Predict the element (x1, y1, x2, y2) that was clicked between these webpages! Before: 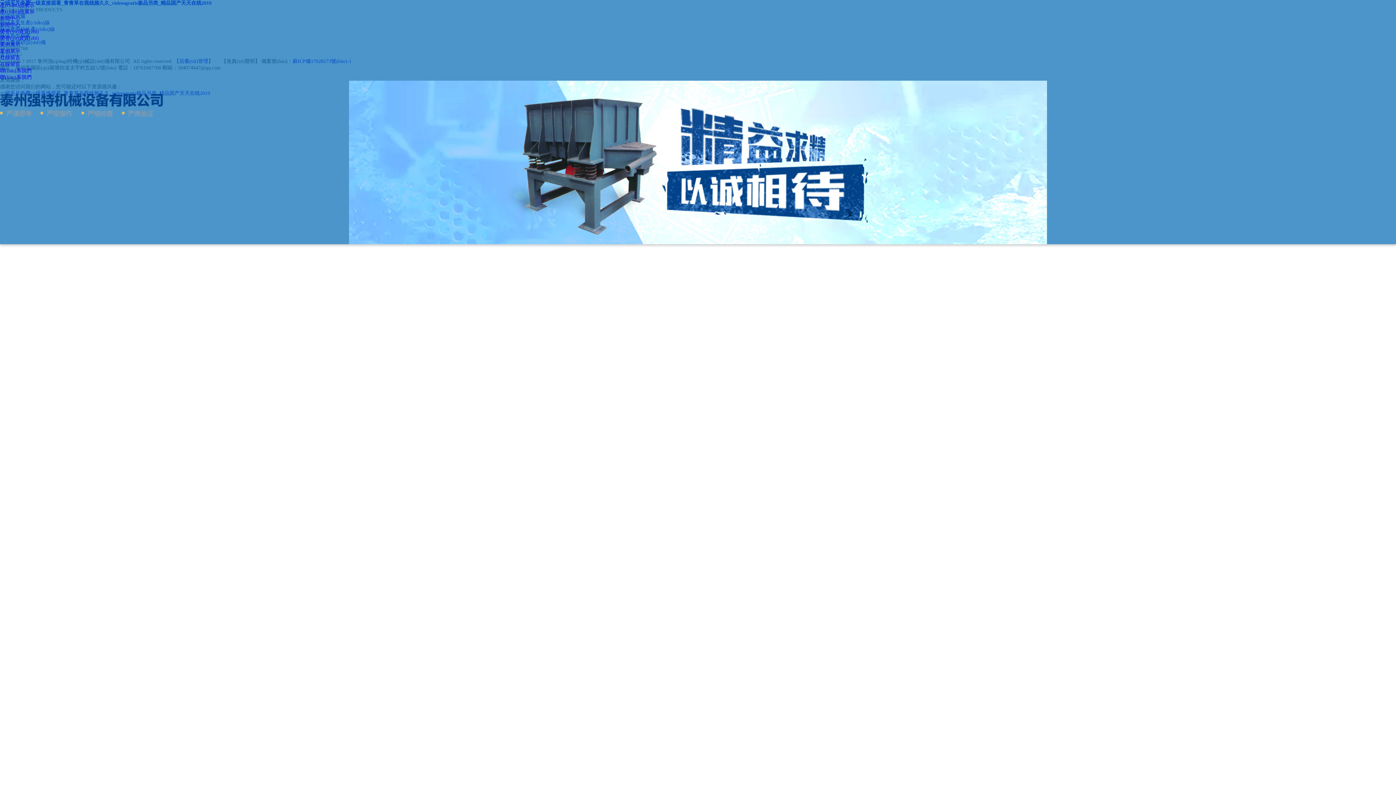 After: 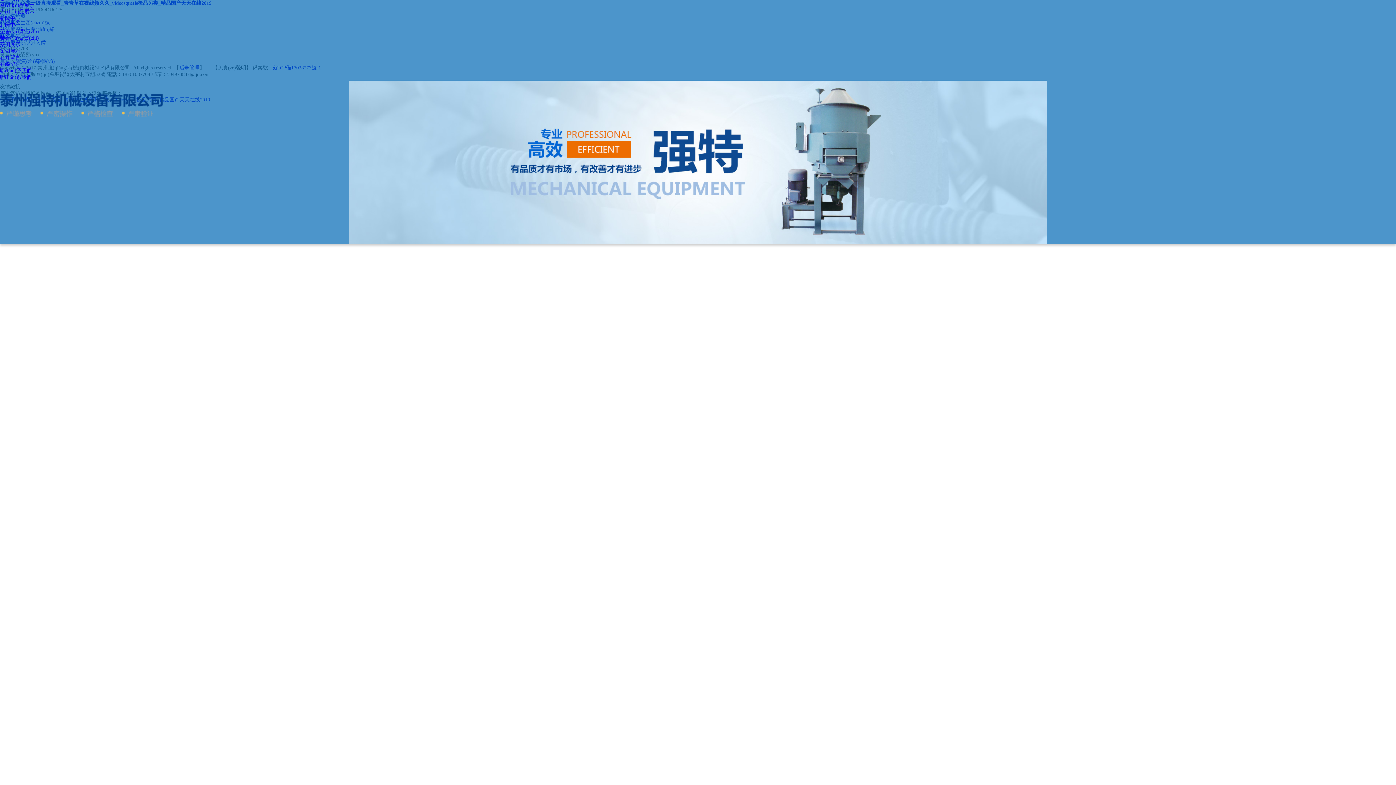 Action: bbox: (0, 28, 1396, 41) label: 榮譽(yù)資質(zhì)

榮譽(yù)資質(zhì)